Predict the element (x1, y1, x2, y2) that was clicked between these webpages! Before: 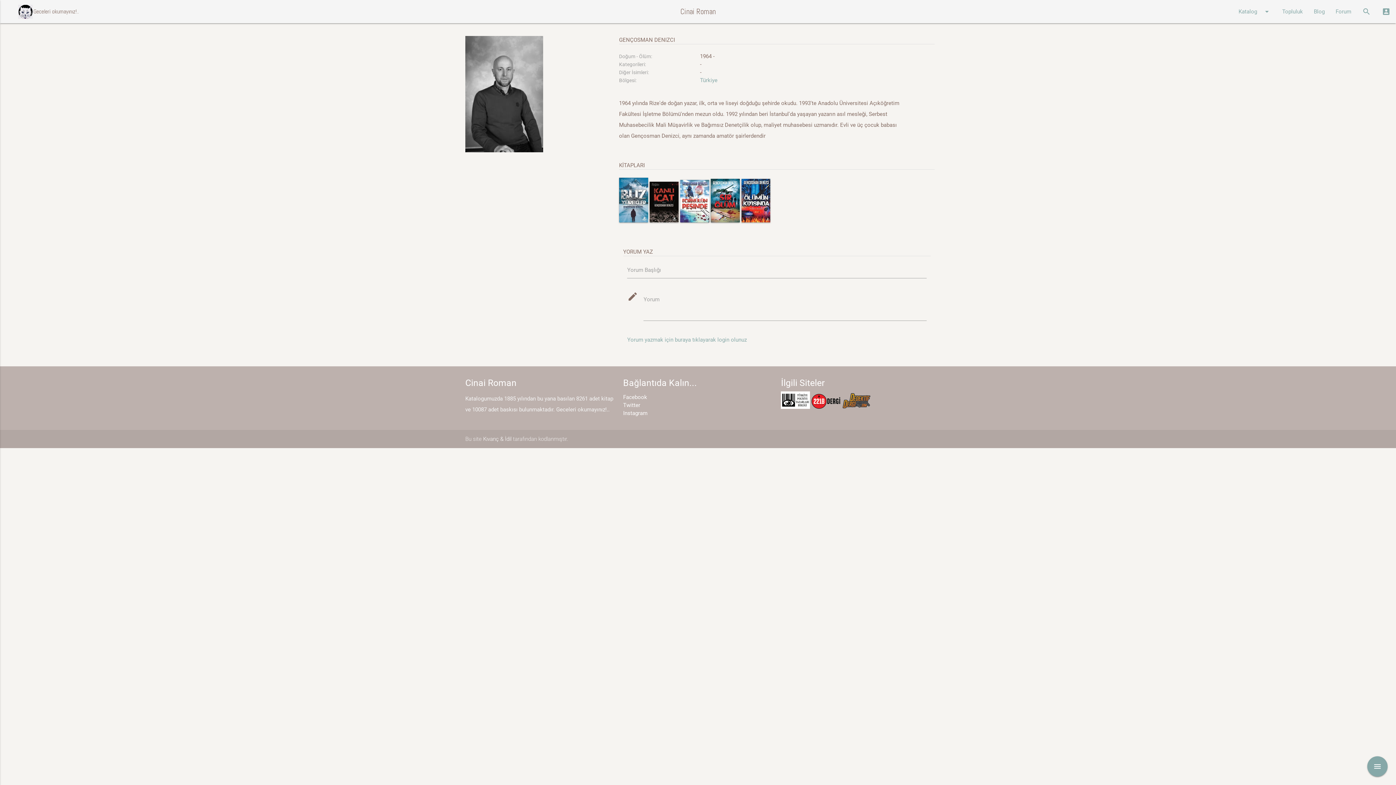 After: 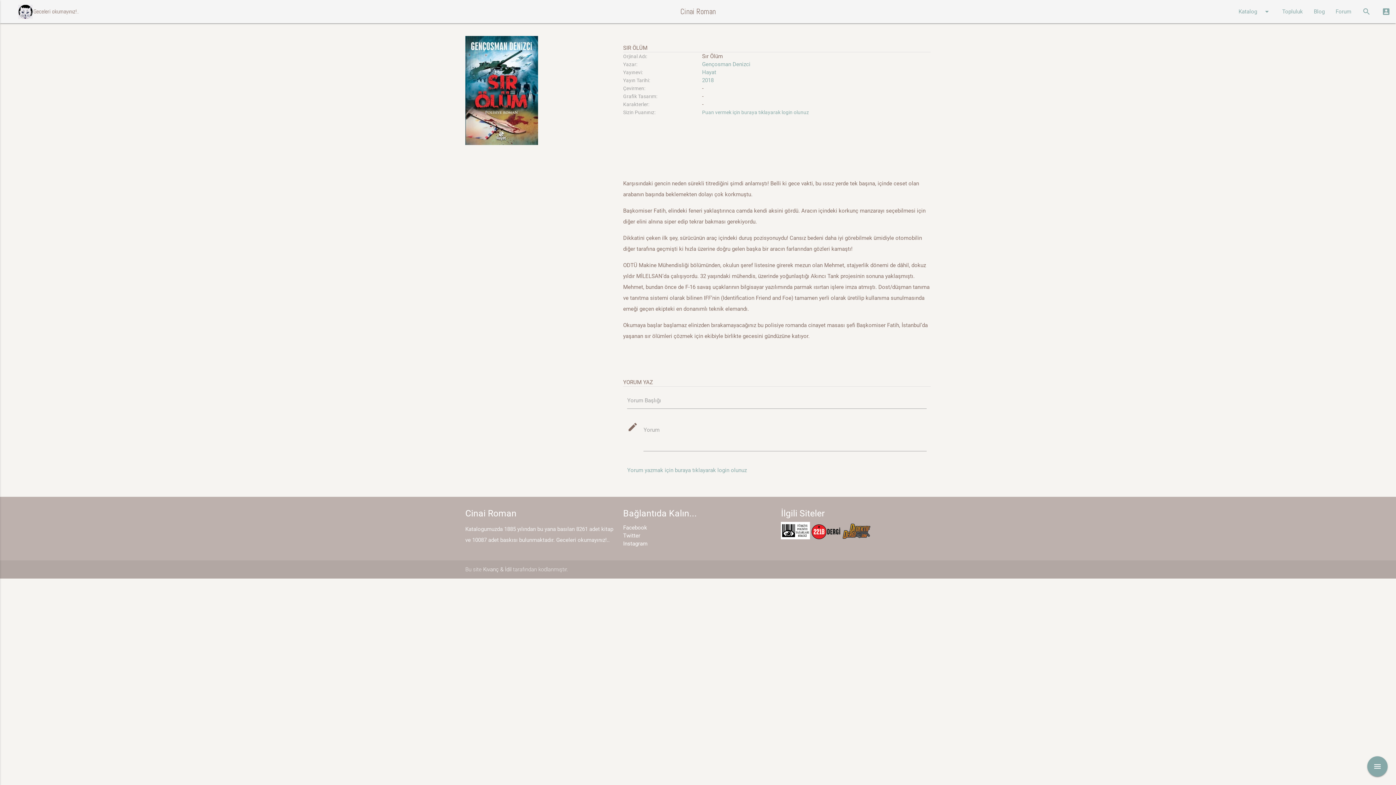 Action: bbox: (710, 217, 741, 223) label:  